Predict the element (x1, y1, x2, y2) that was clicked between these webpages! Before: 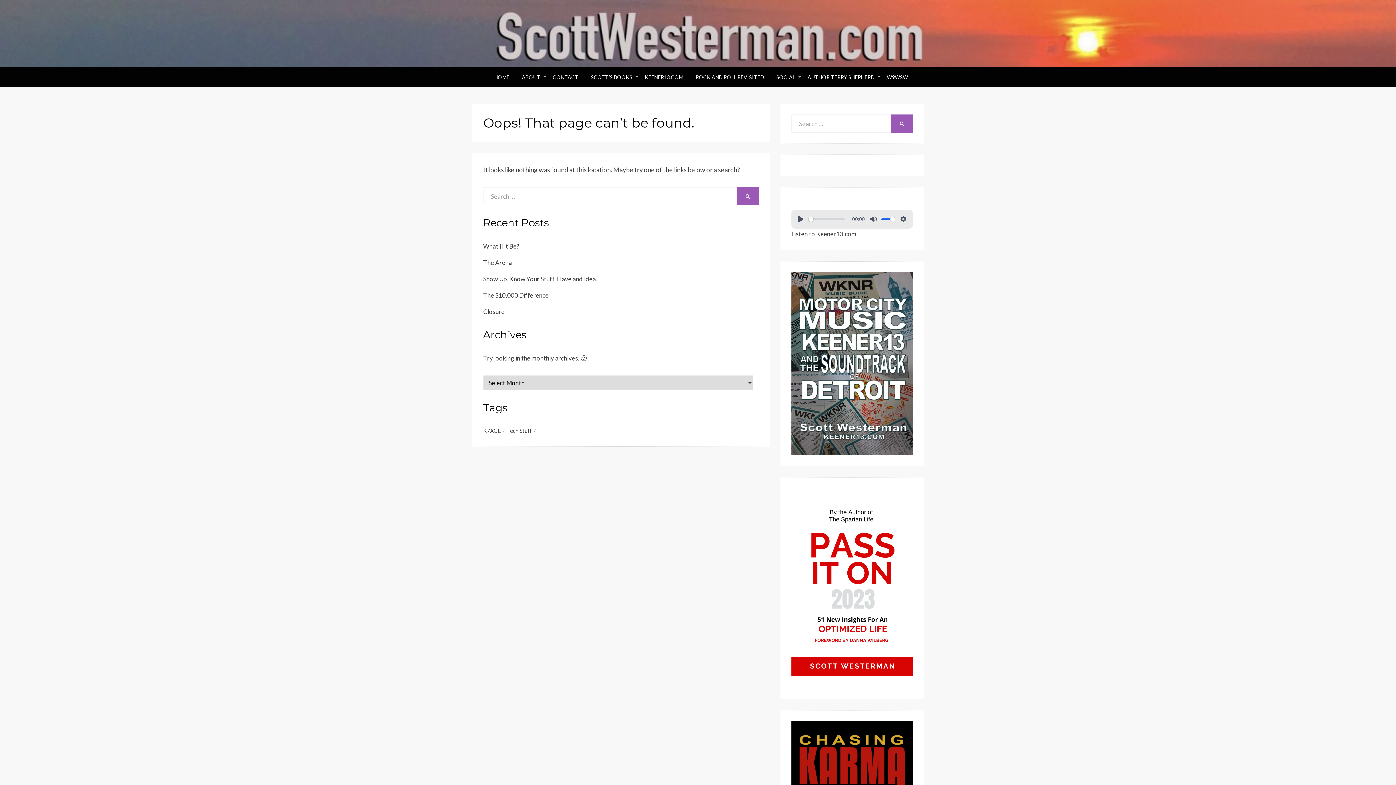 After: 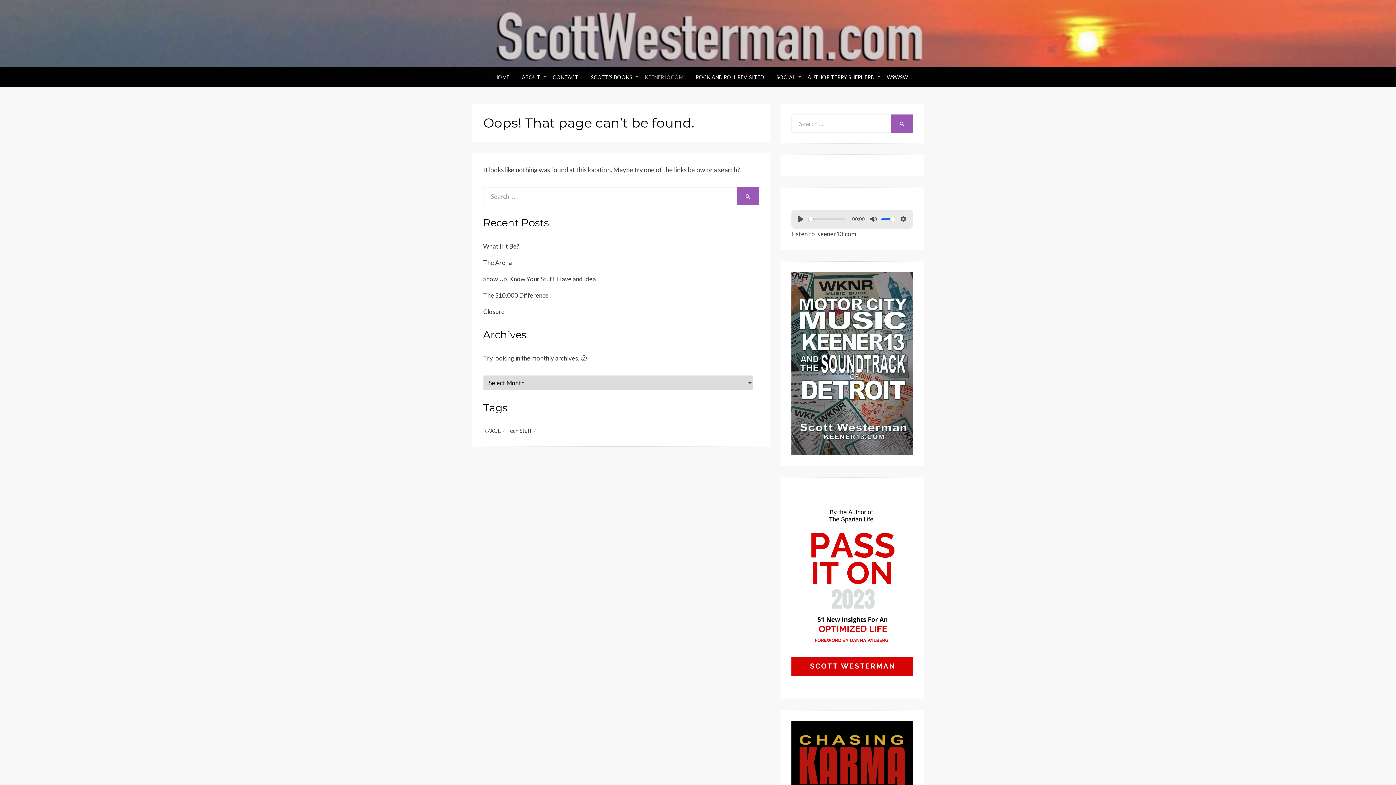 Action: label: KEENER13.COM bbox: (638, 72, 689, 81)